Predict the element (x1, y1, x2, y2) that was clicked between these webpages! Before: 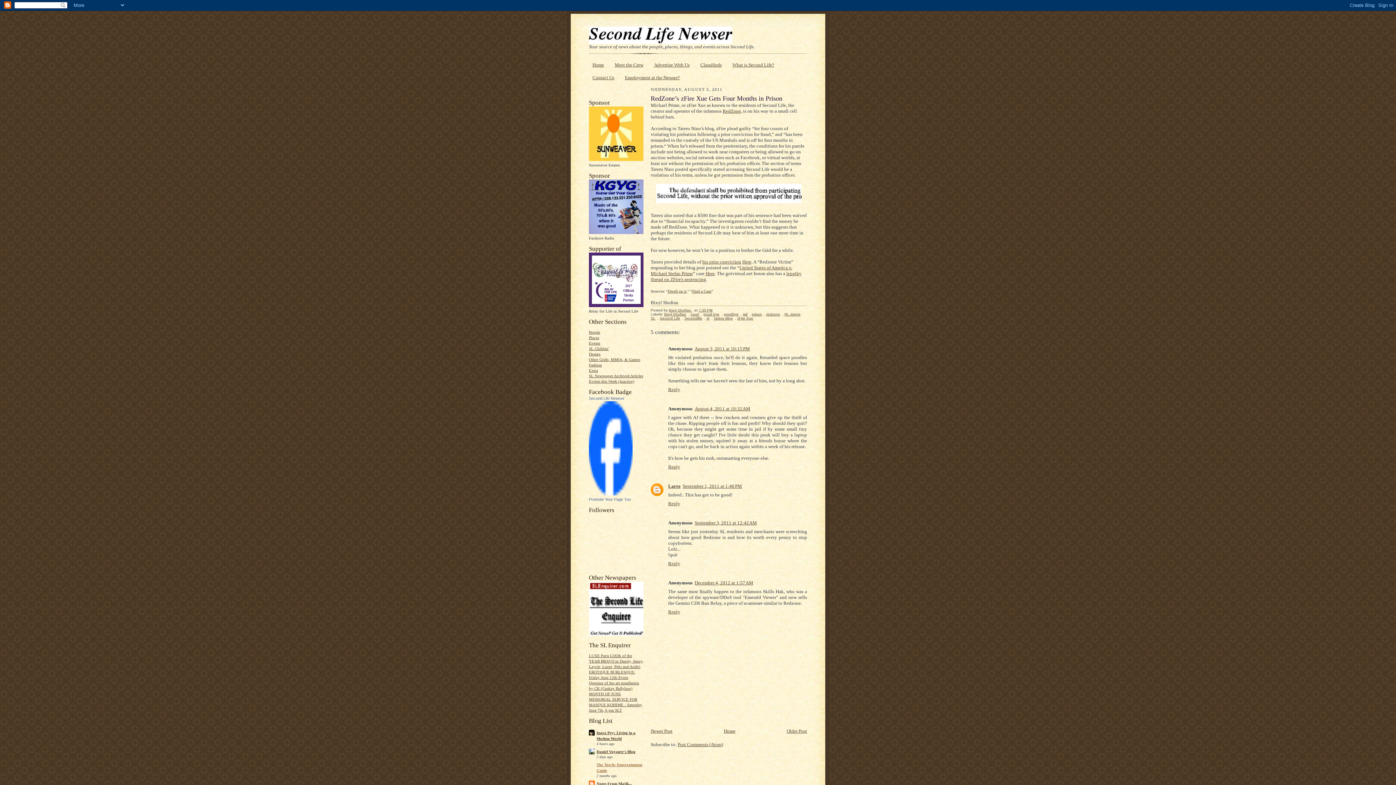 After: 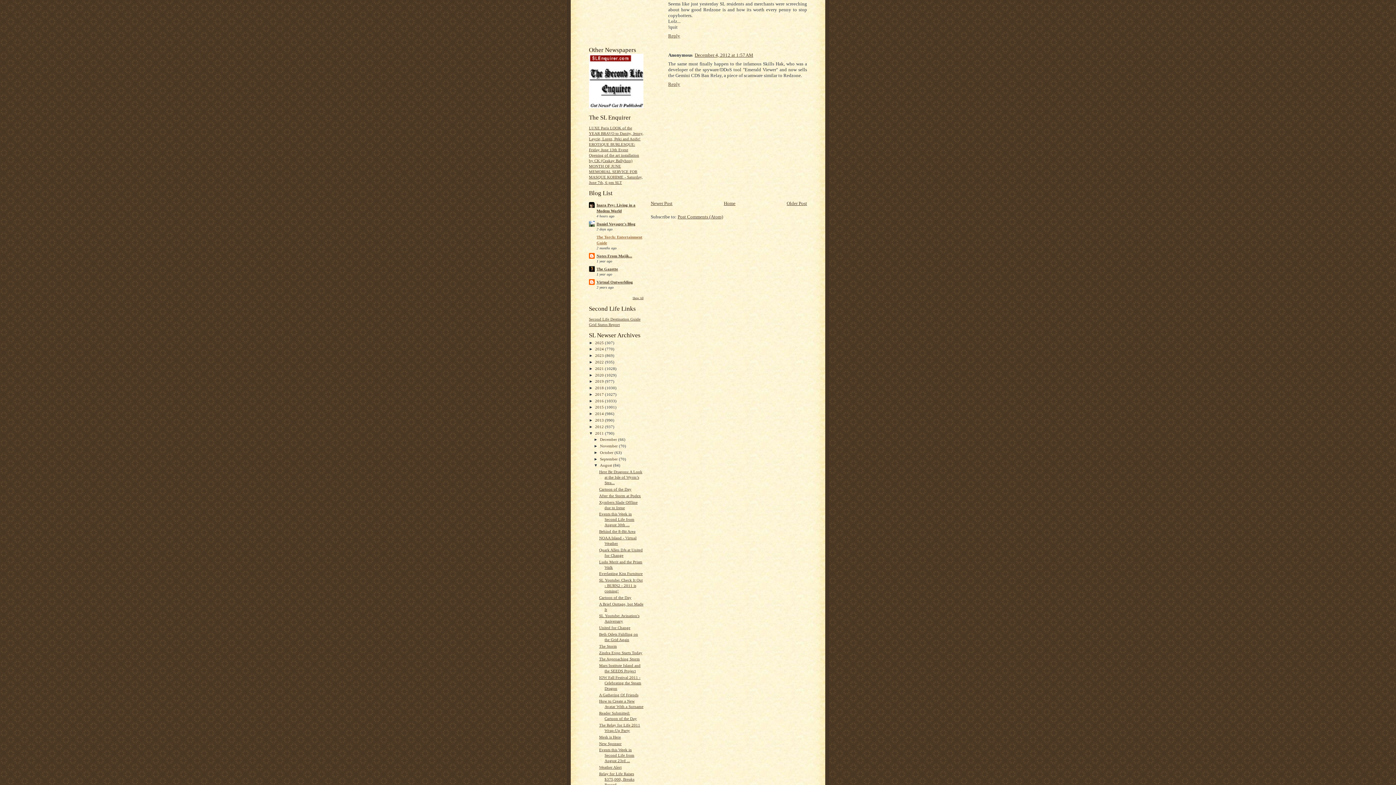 Action: label: September 3, 2011 at 12:42 AM bbox: (694, 520, 757, 525)